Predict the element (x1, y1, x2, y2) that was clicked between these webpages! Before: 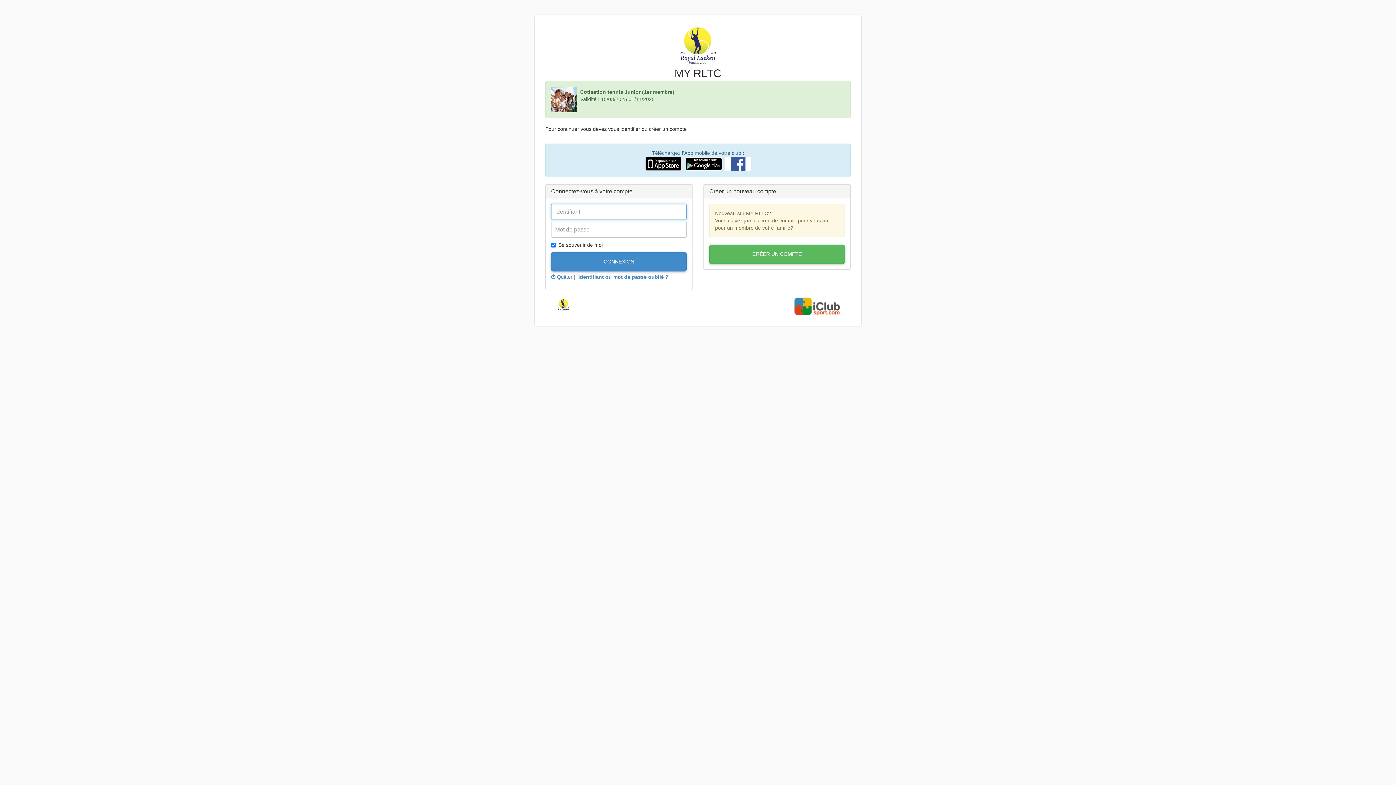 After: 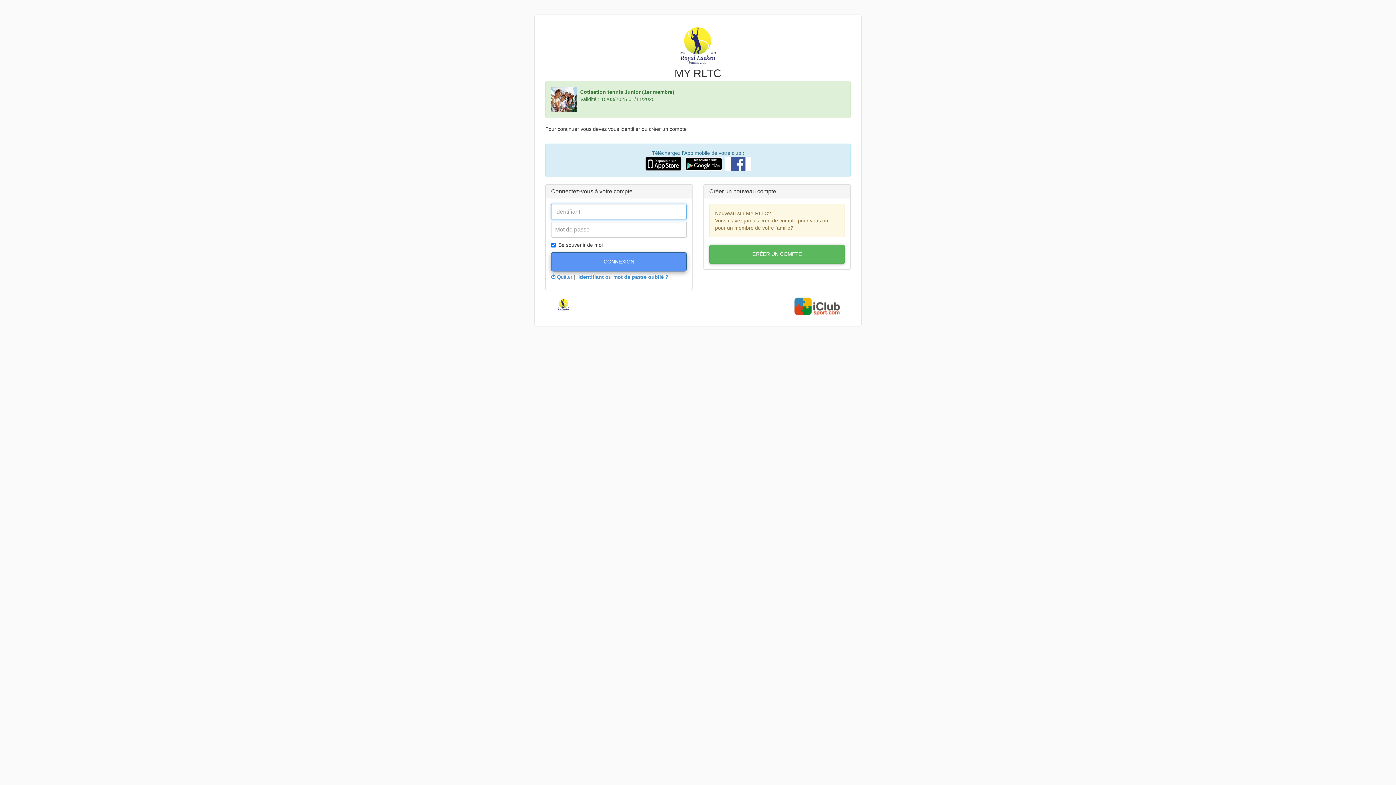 Action: label: CONNEXION bbox: (551, 252, 686, 271)